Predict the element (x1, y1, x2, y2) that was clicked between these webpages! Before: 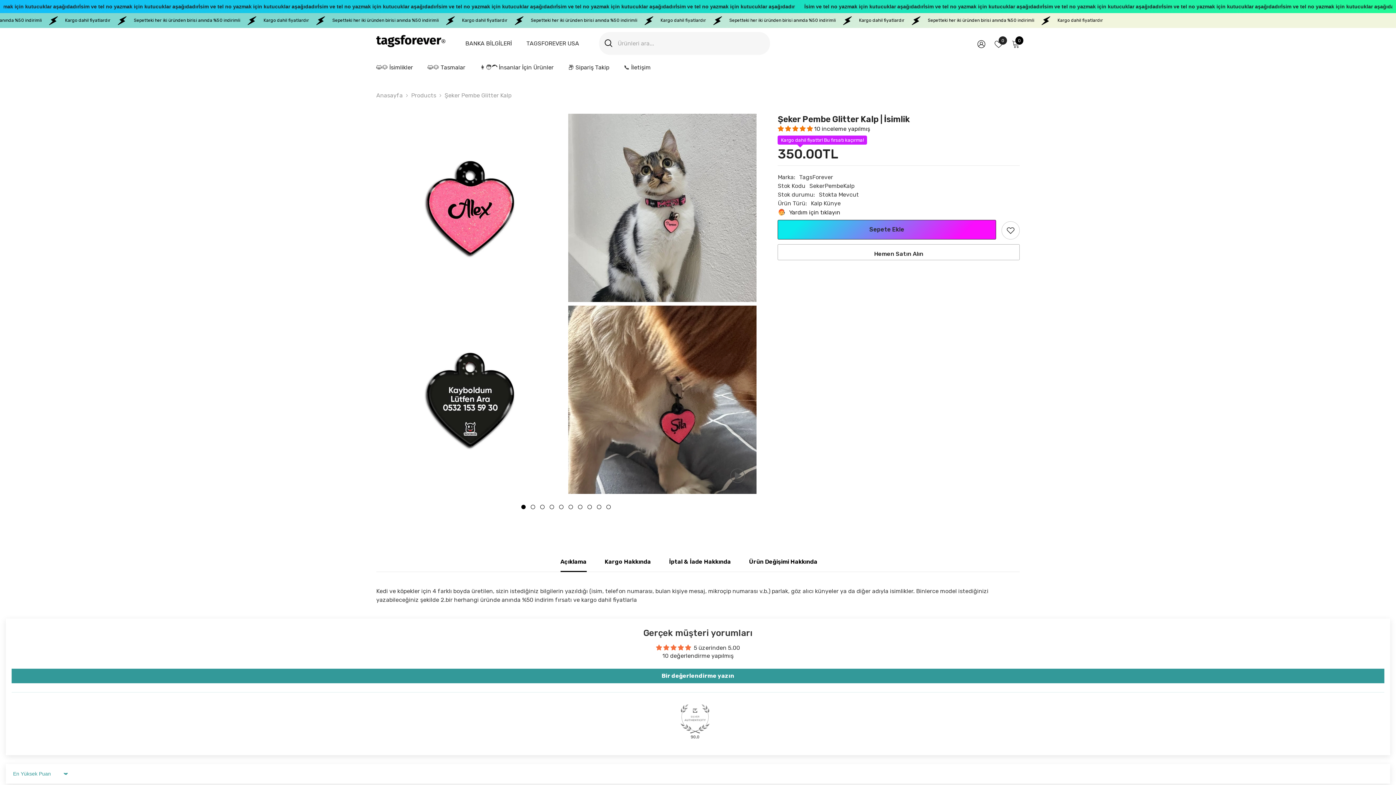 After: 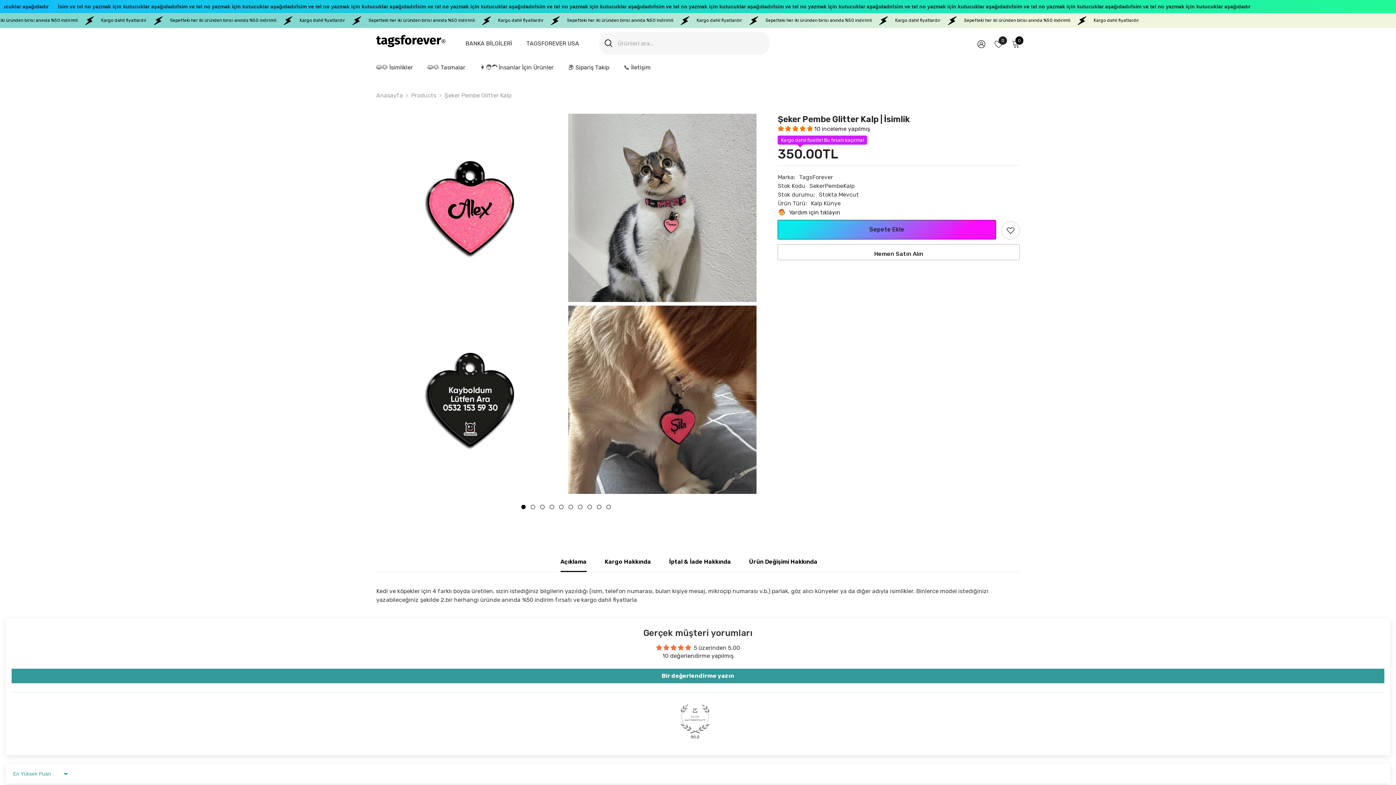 Action: label: 90.0 bbox: (680, 704, 709, 733)